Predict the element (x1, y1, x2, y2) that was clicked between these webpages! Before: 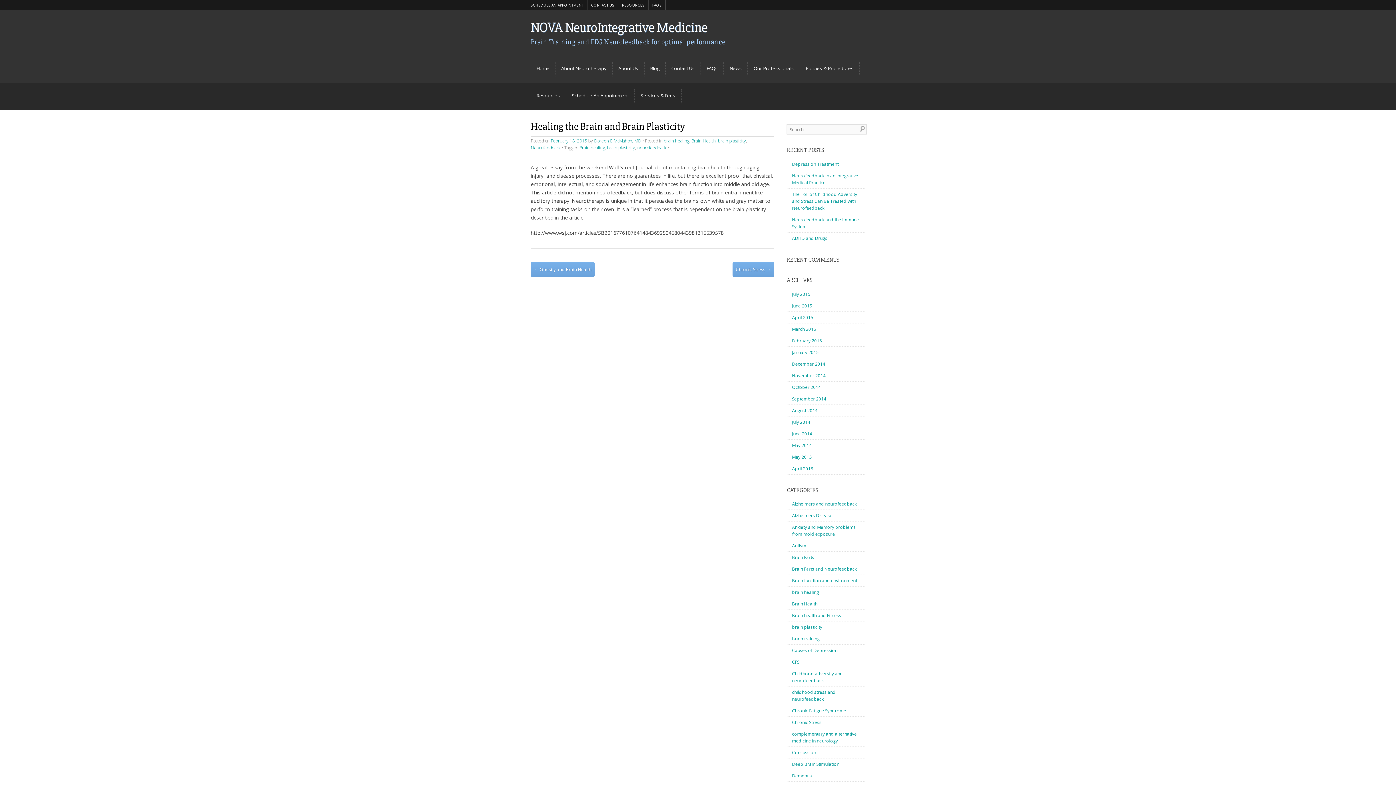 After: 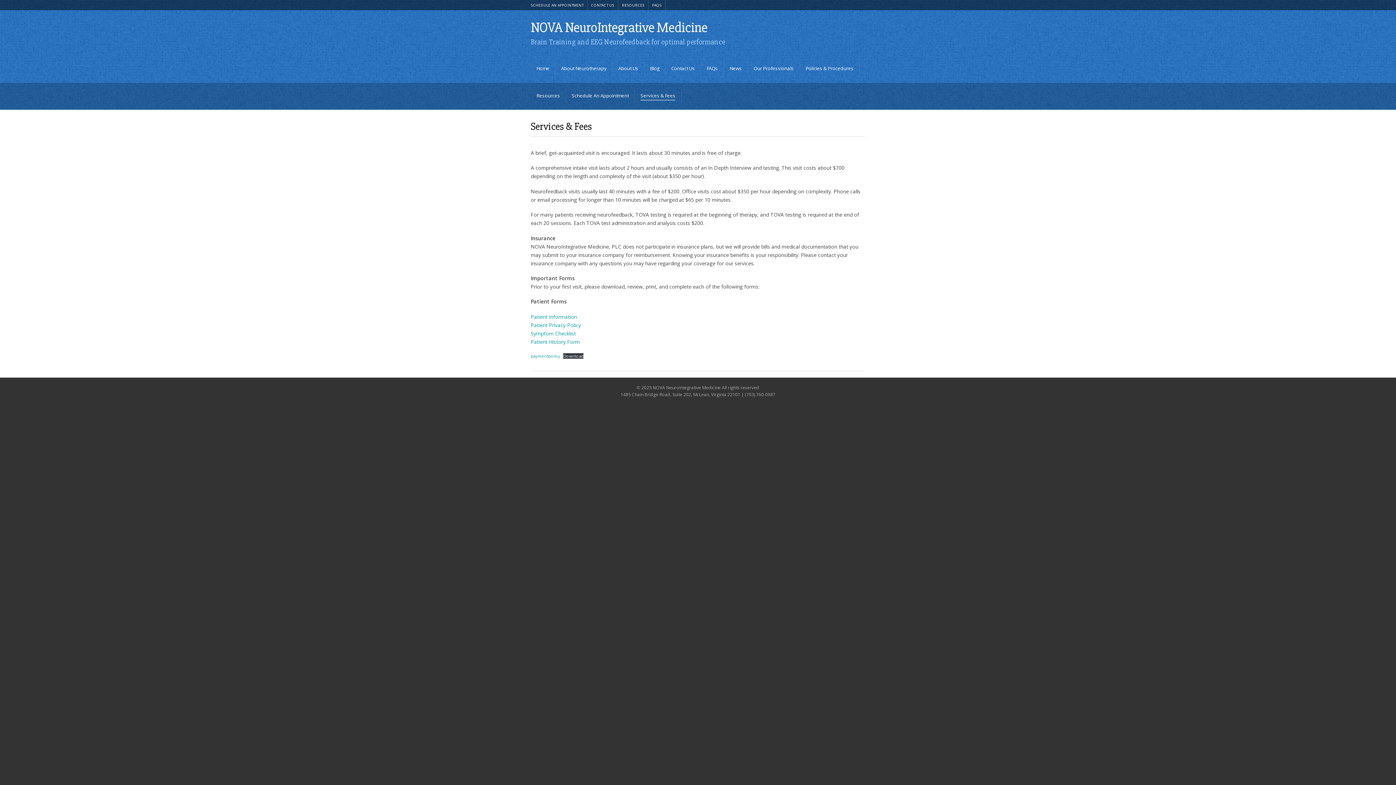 Action: bbox: (635, 89, 681, 104) label: Services & Fees